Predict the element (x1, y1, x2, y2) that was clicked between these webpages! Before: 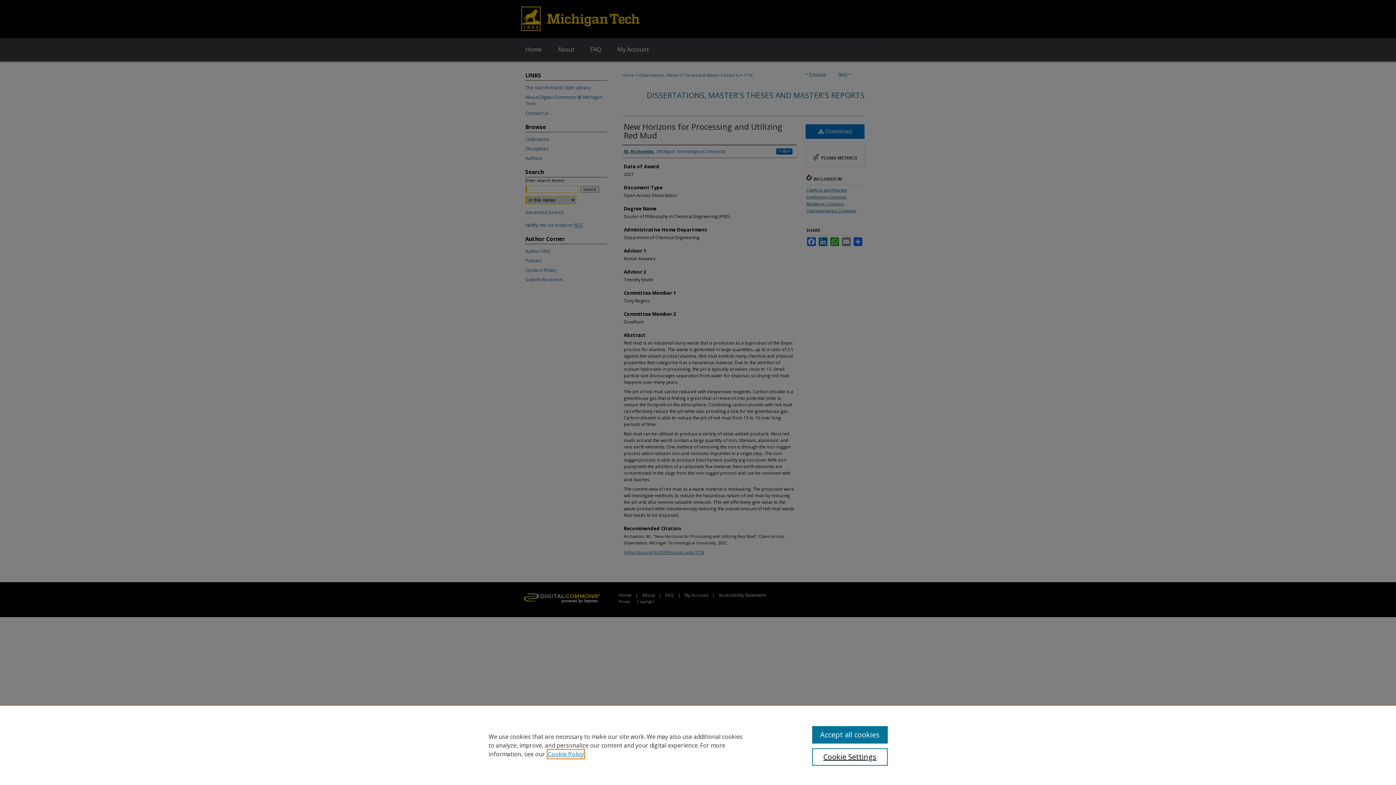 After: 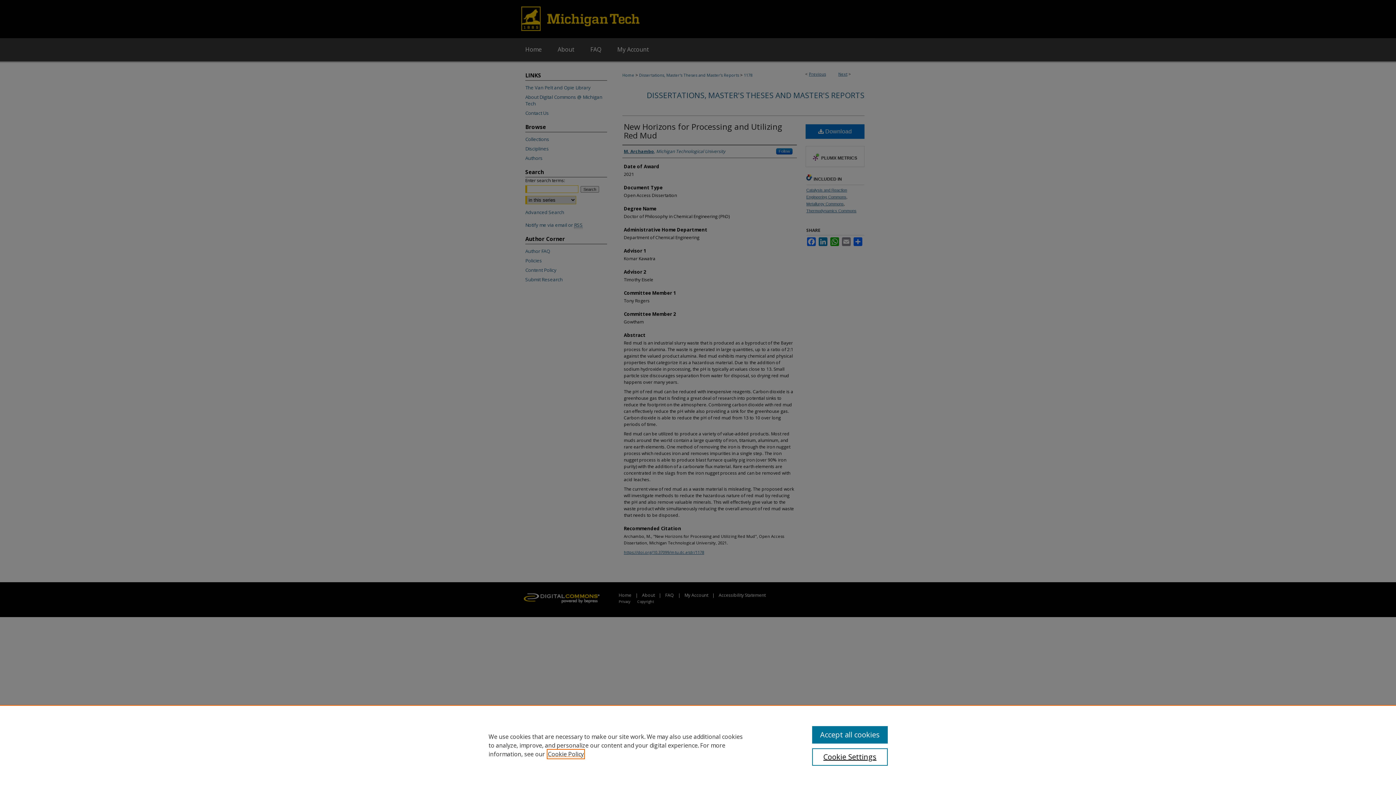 Action: label: , opens in a new tab bbox: (548, 750, 584, 758)